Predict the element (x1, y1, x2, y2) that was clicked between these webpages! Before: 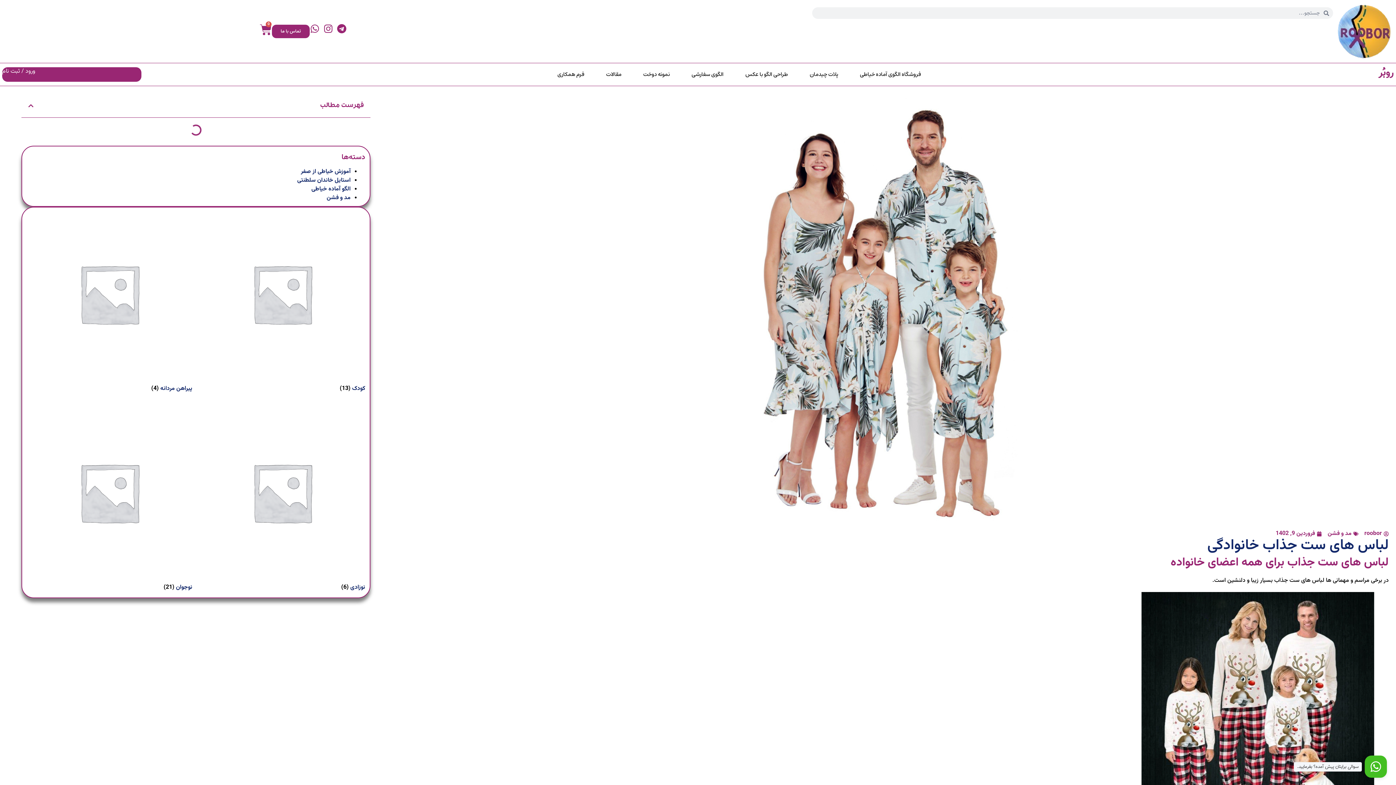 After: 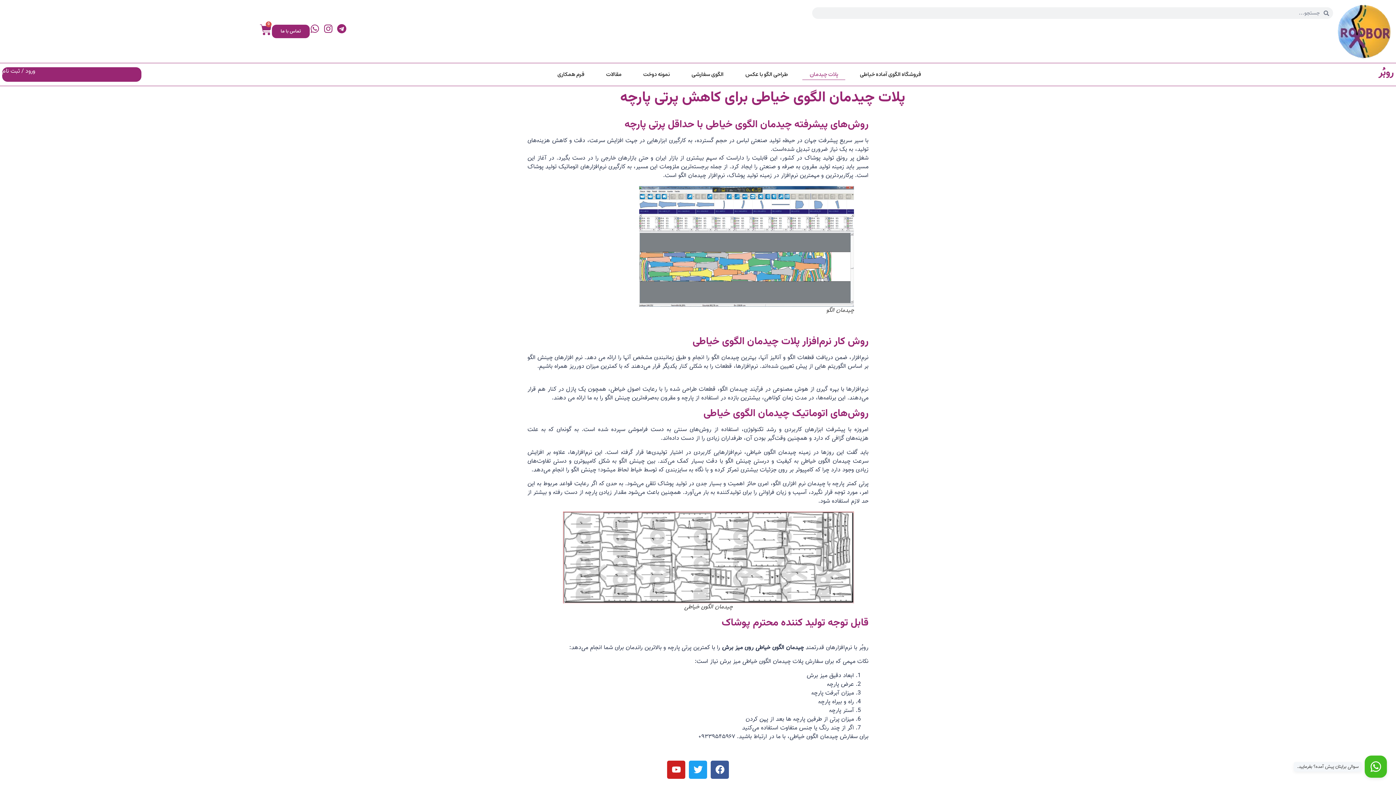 Action: label: پلات چیدمان bbox: (802, 69, 845, 79)